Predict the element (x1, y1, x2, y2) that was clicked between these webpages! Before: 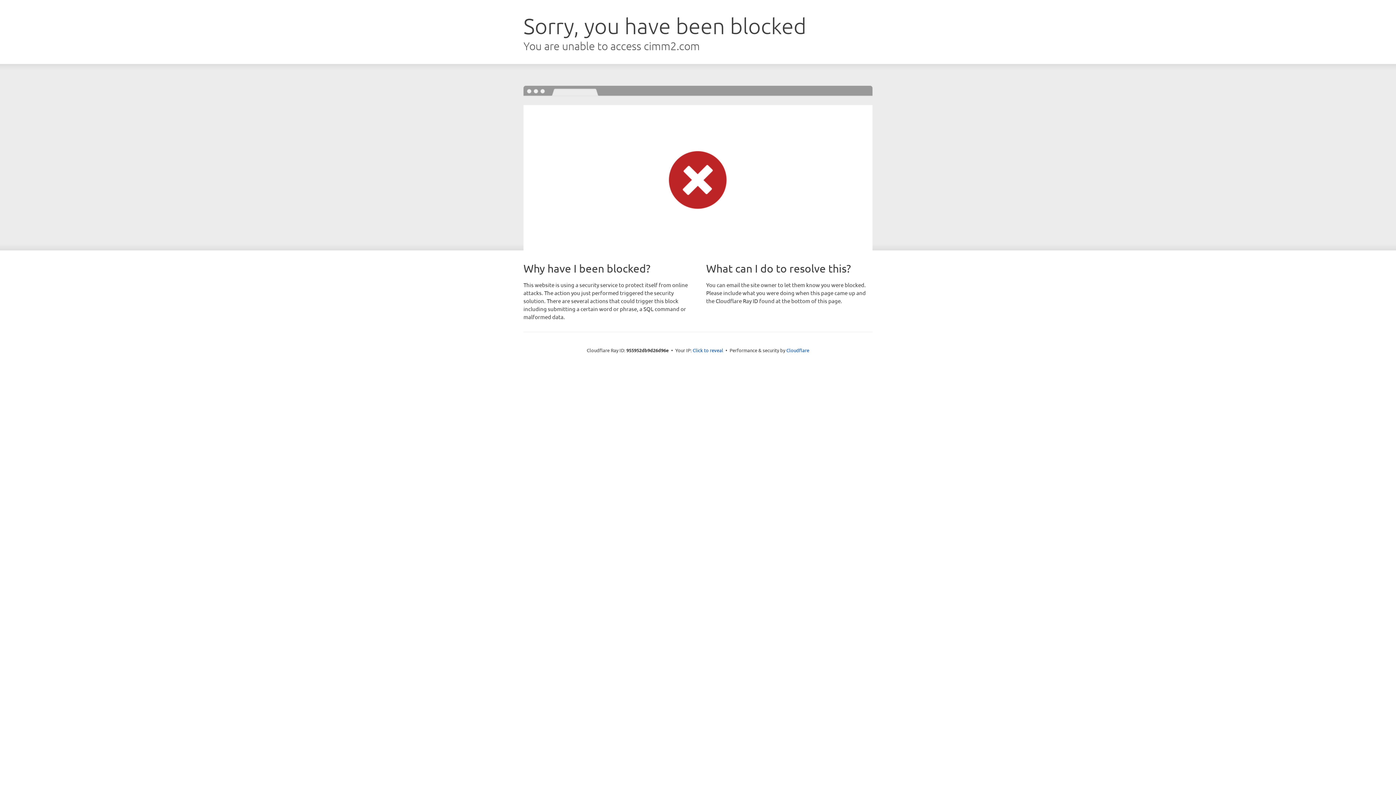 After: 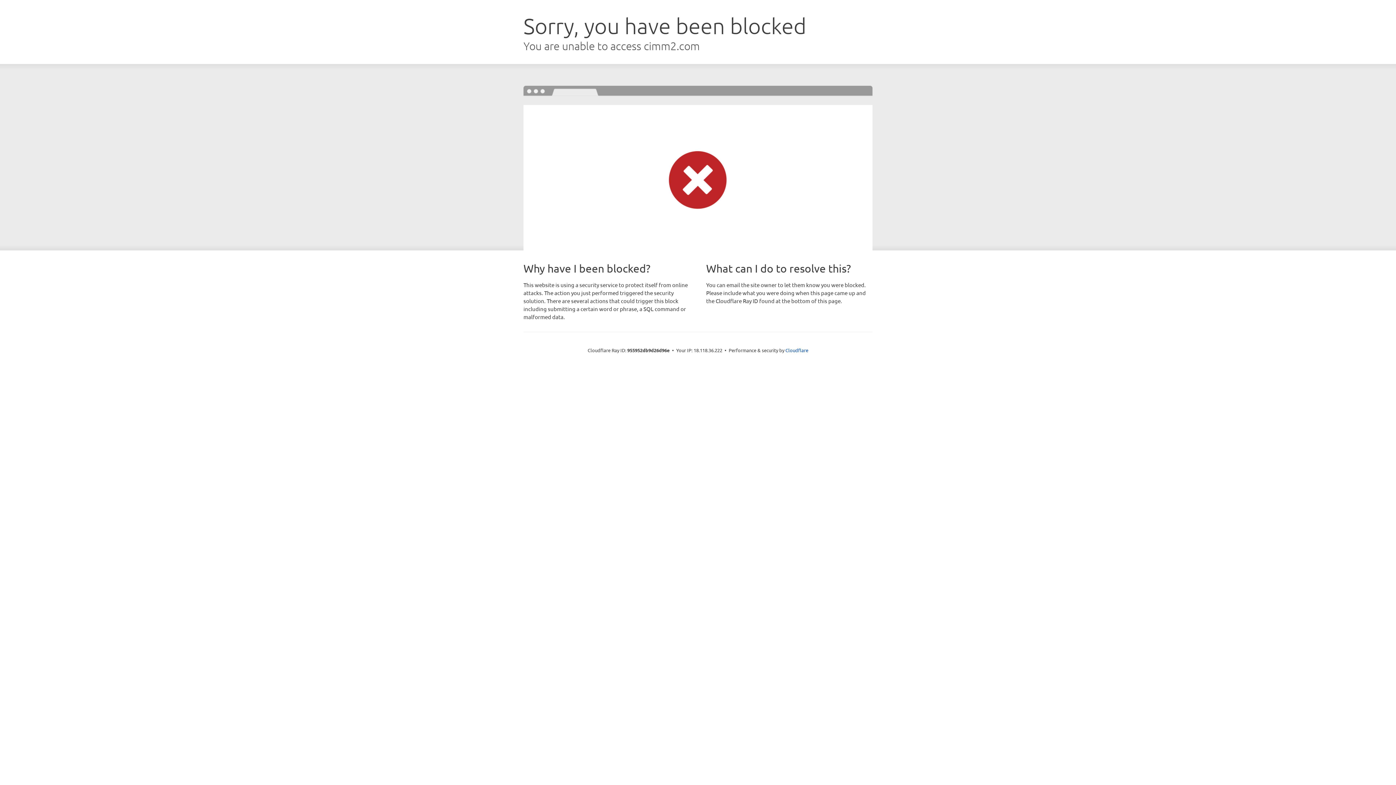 Action: label: Click to reveal bbox: (692, 346, 723, 353)